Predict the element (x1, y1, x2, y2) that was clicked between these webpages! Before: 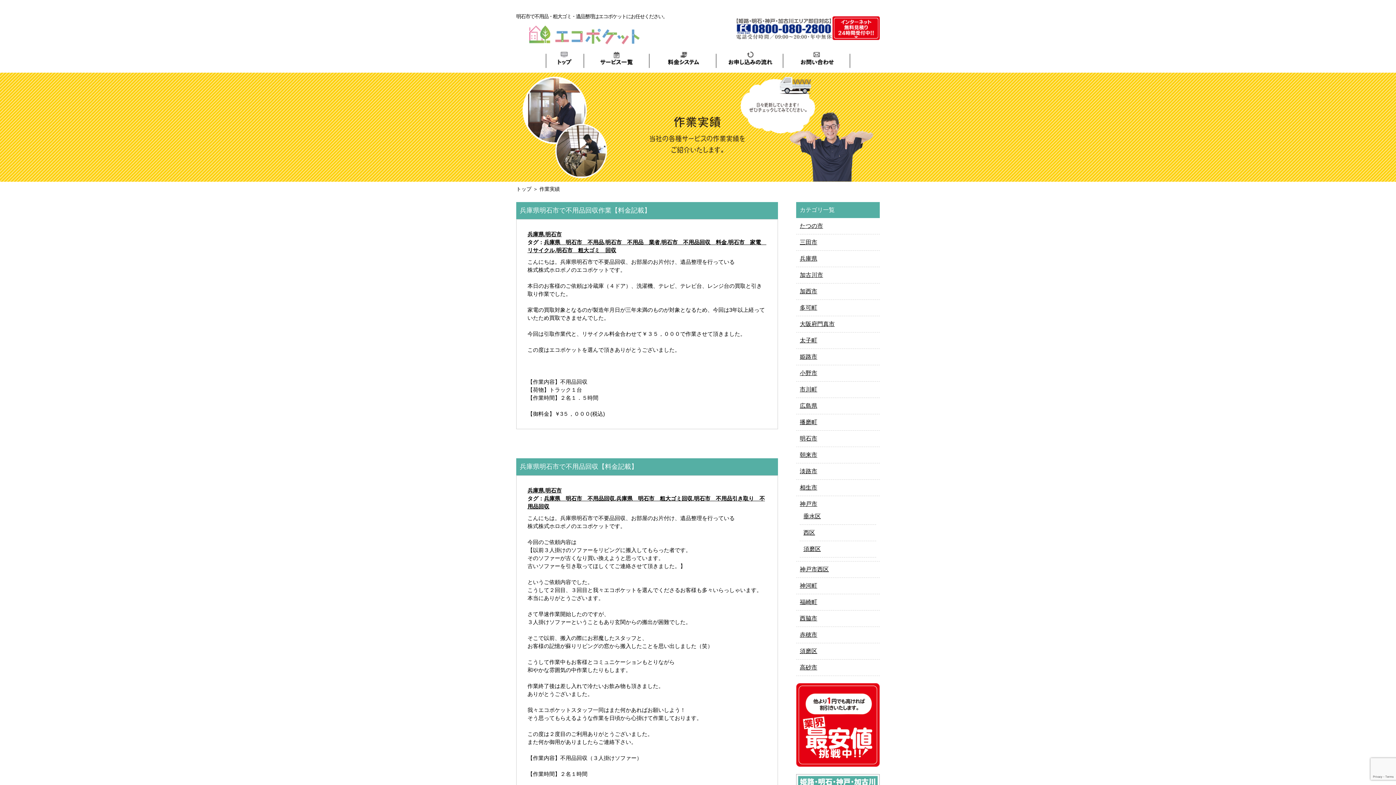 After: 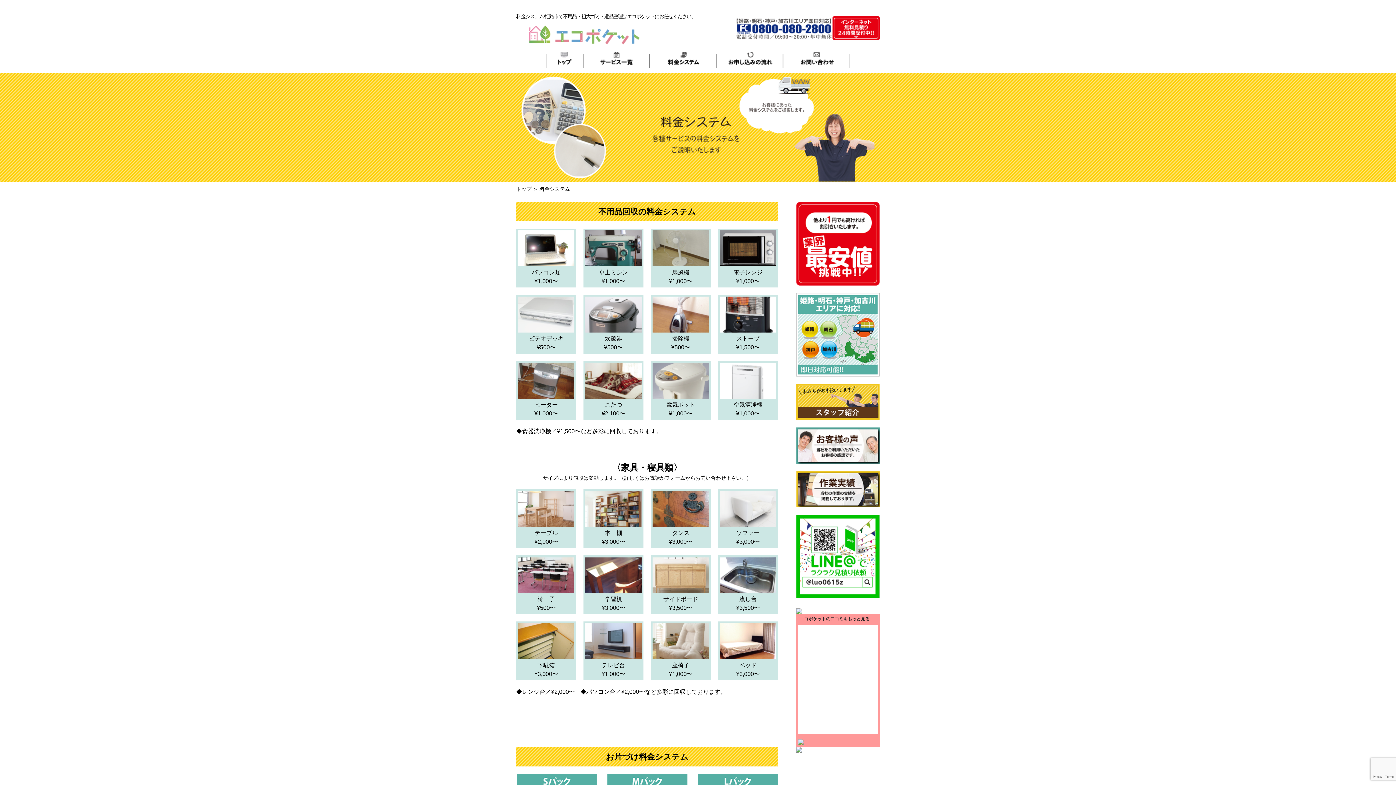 Action: bbox: (651, 60, 716, 66)